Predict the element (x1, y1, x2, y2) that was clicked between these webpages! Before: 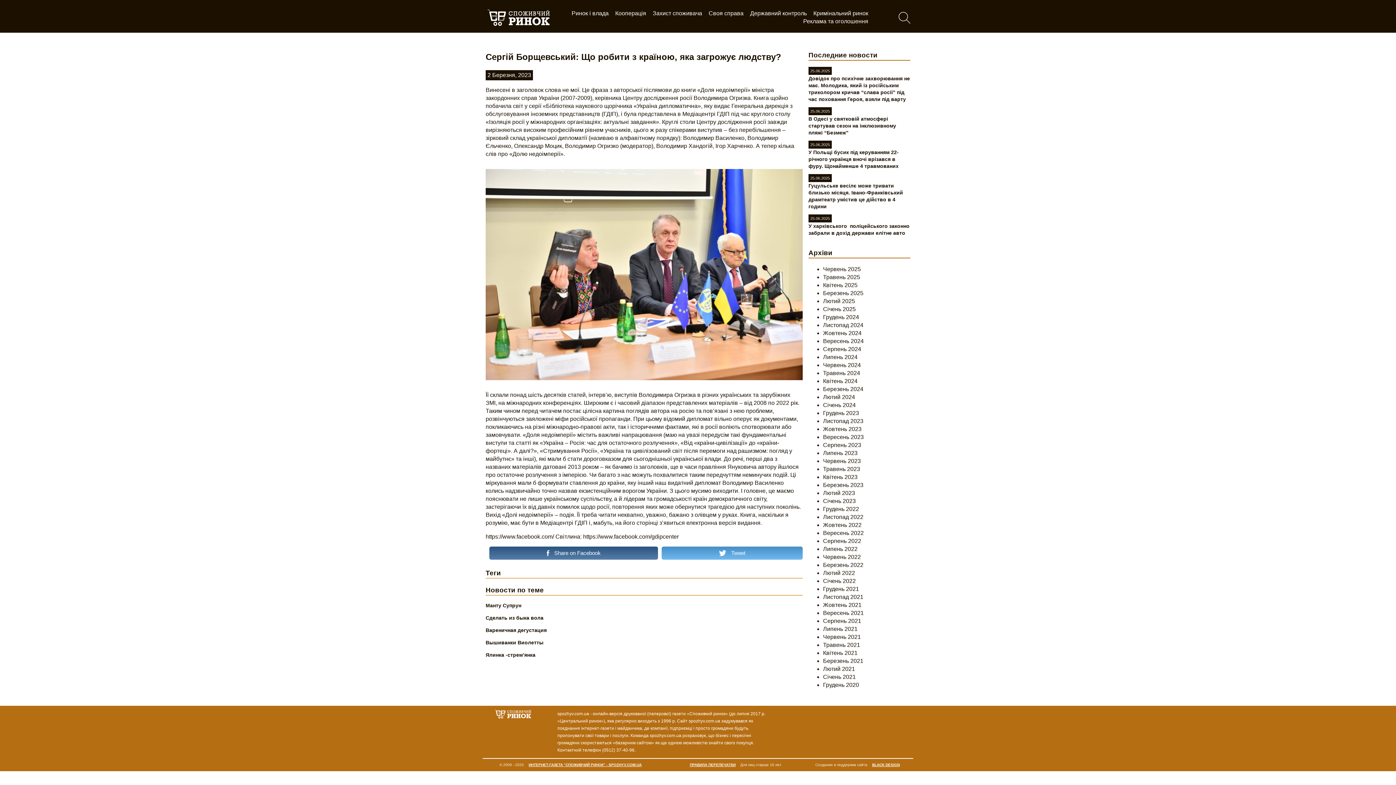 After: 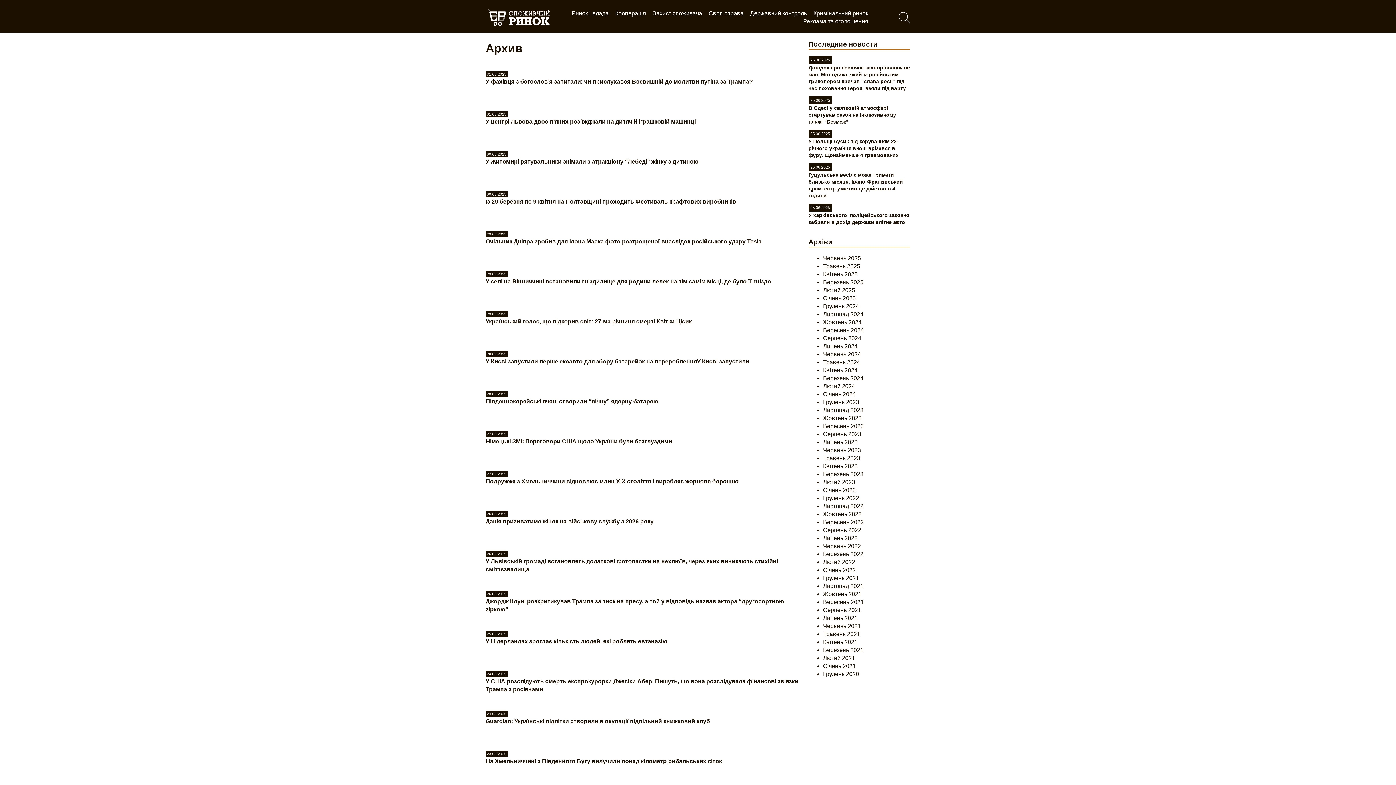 Action: label: Березень 2025 bbox: (823, 290, 863, 296)